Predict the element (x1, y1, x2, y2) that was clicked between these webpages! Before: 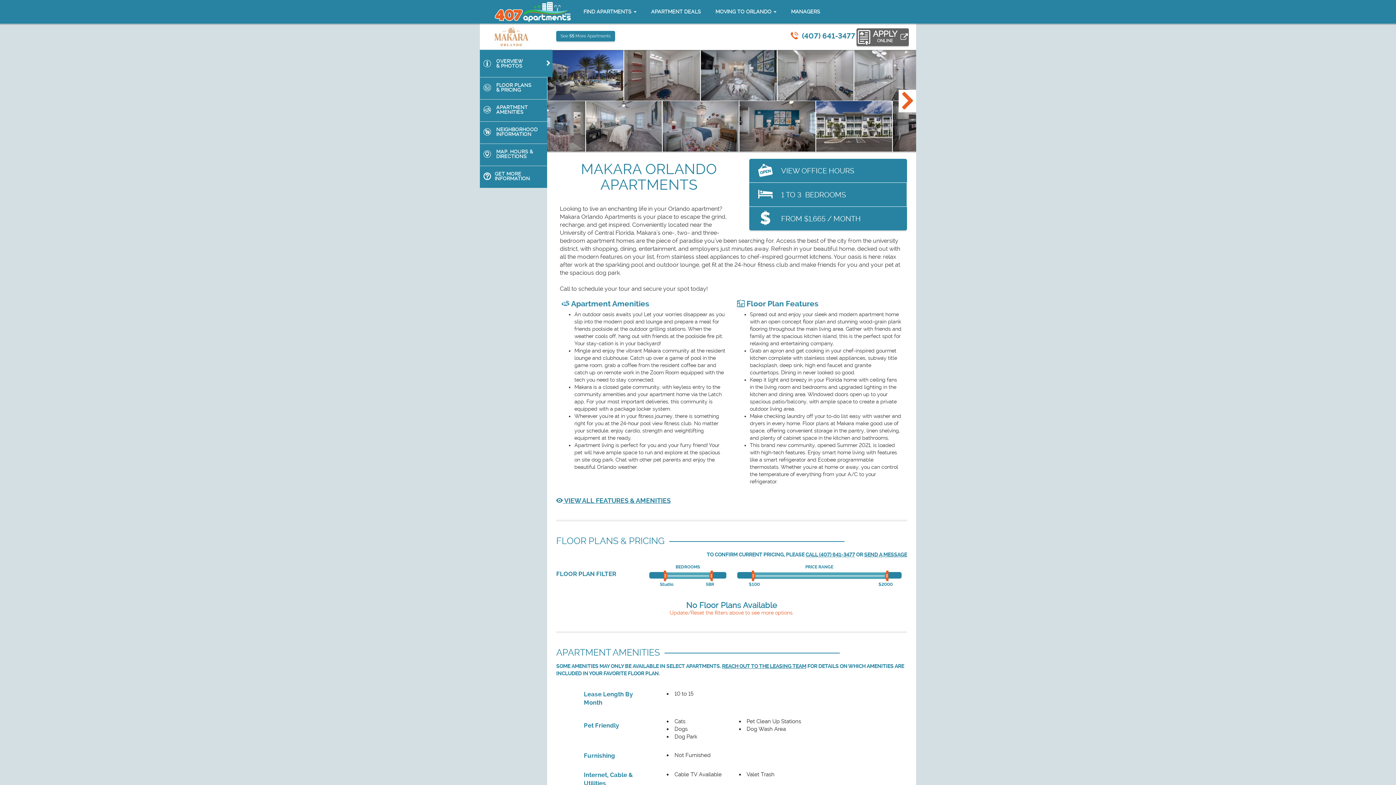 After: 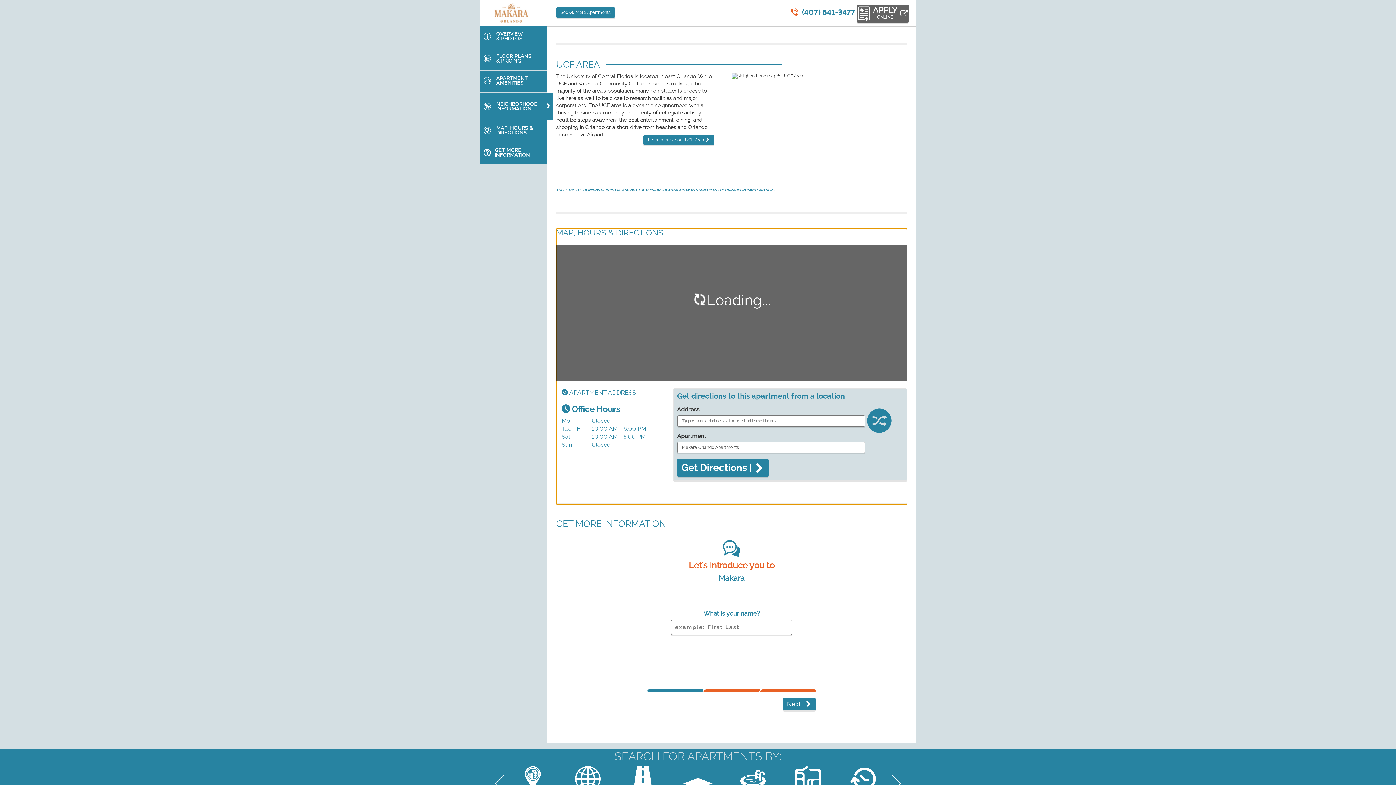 Action: label:  VIEW OFFICE HOURS bbox: (749, 159, 907, 183)